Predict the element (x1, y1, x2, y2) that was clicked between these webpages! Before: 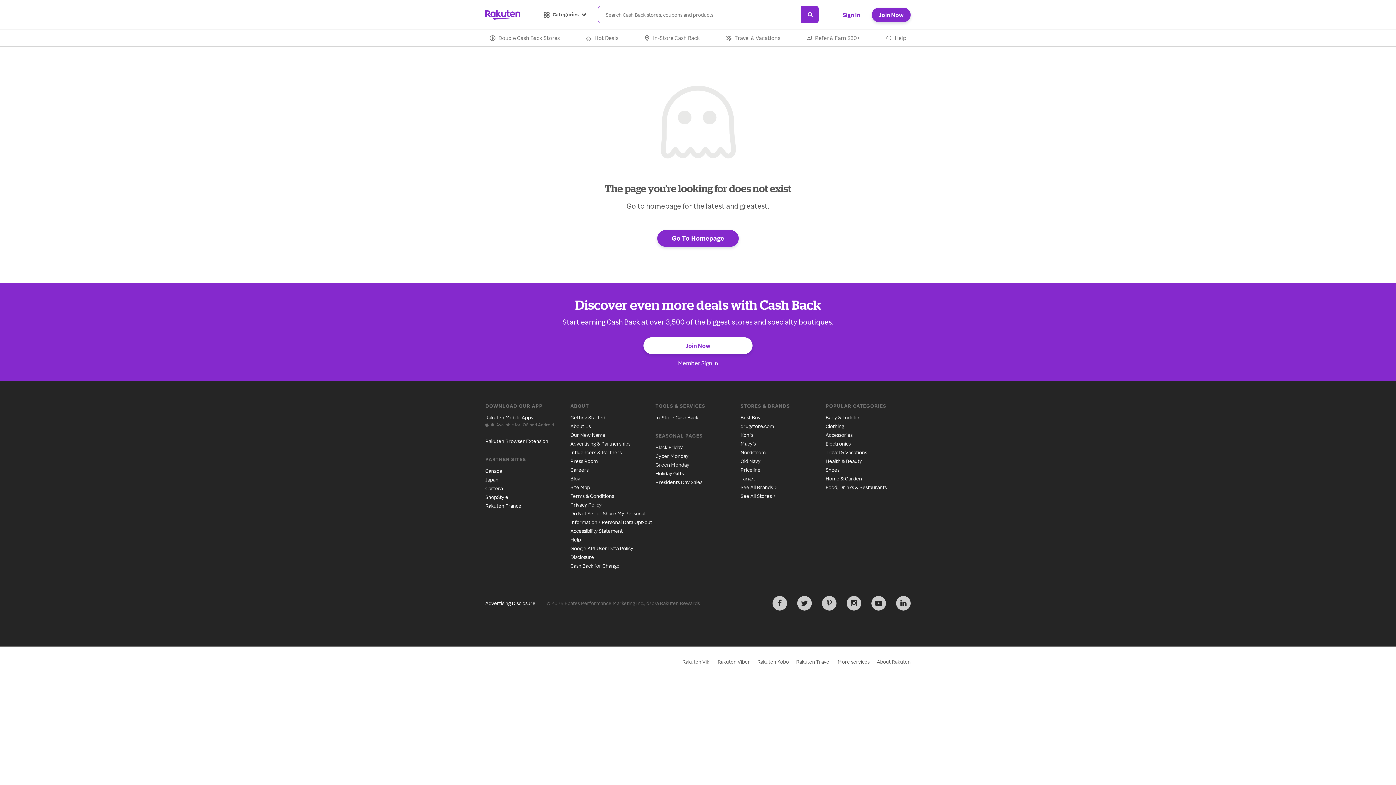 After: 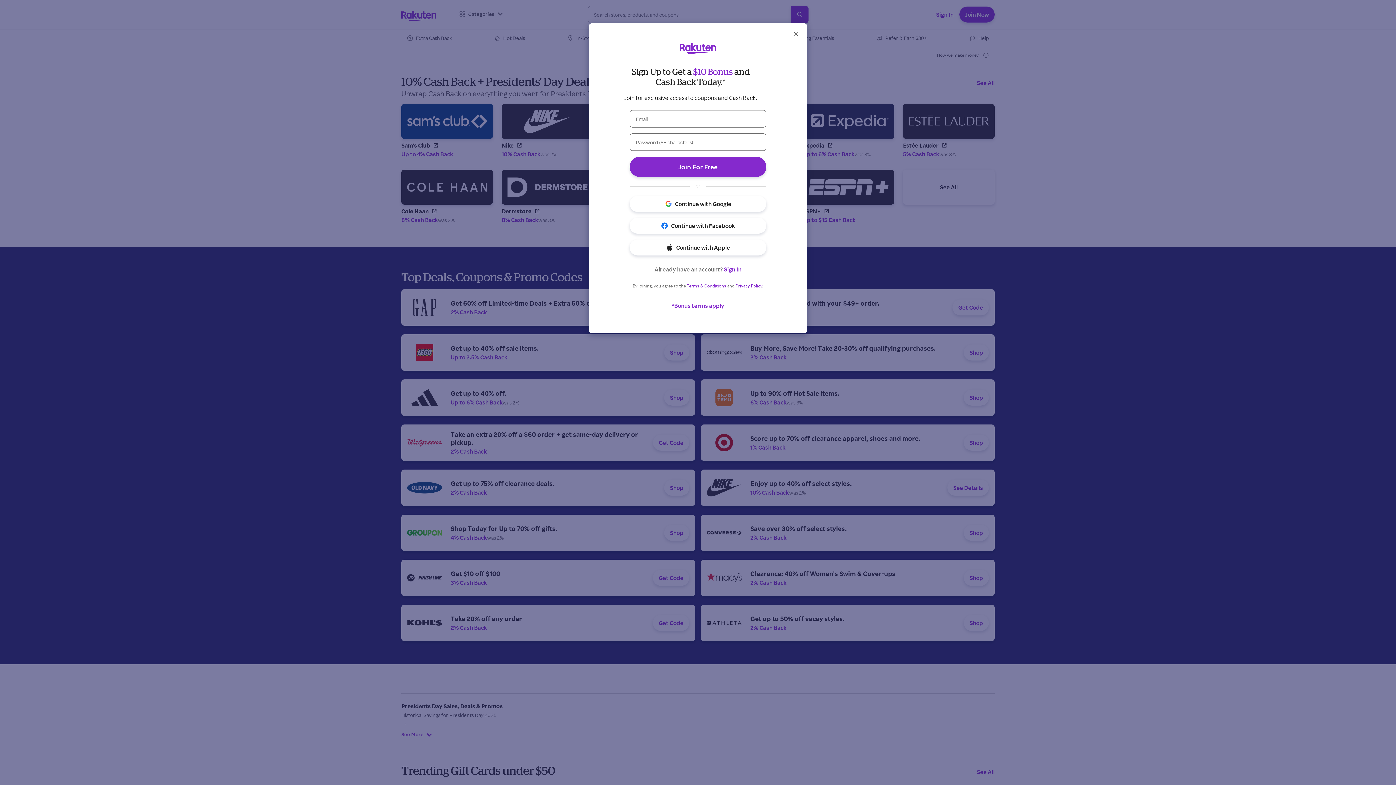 Action: bbox: (655, 479, 702, 485) label: Presidents Day Sales